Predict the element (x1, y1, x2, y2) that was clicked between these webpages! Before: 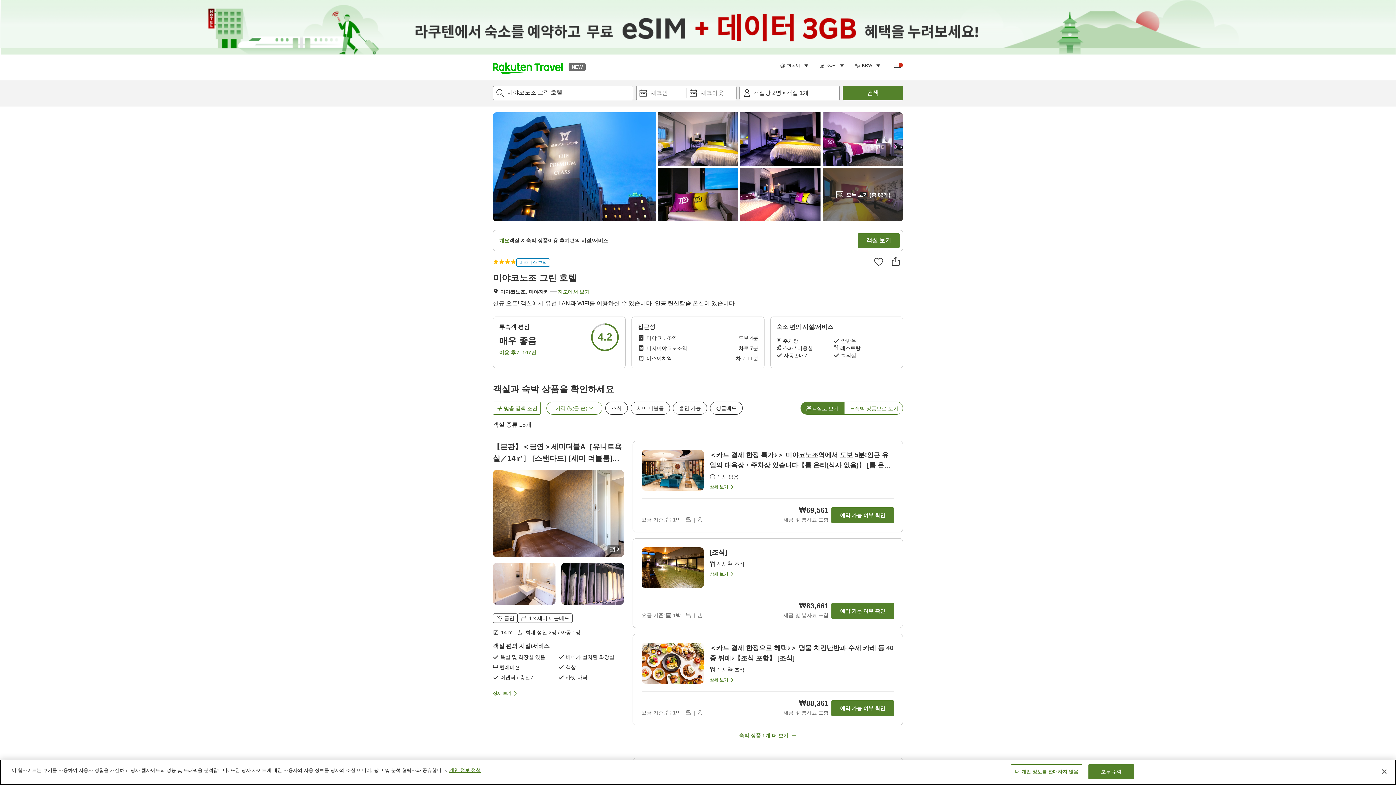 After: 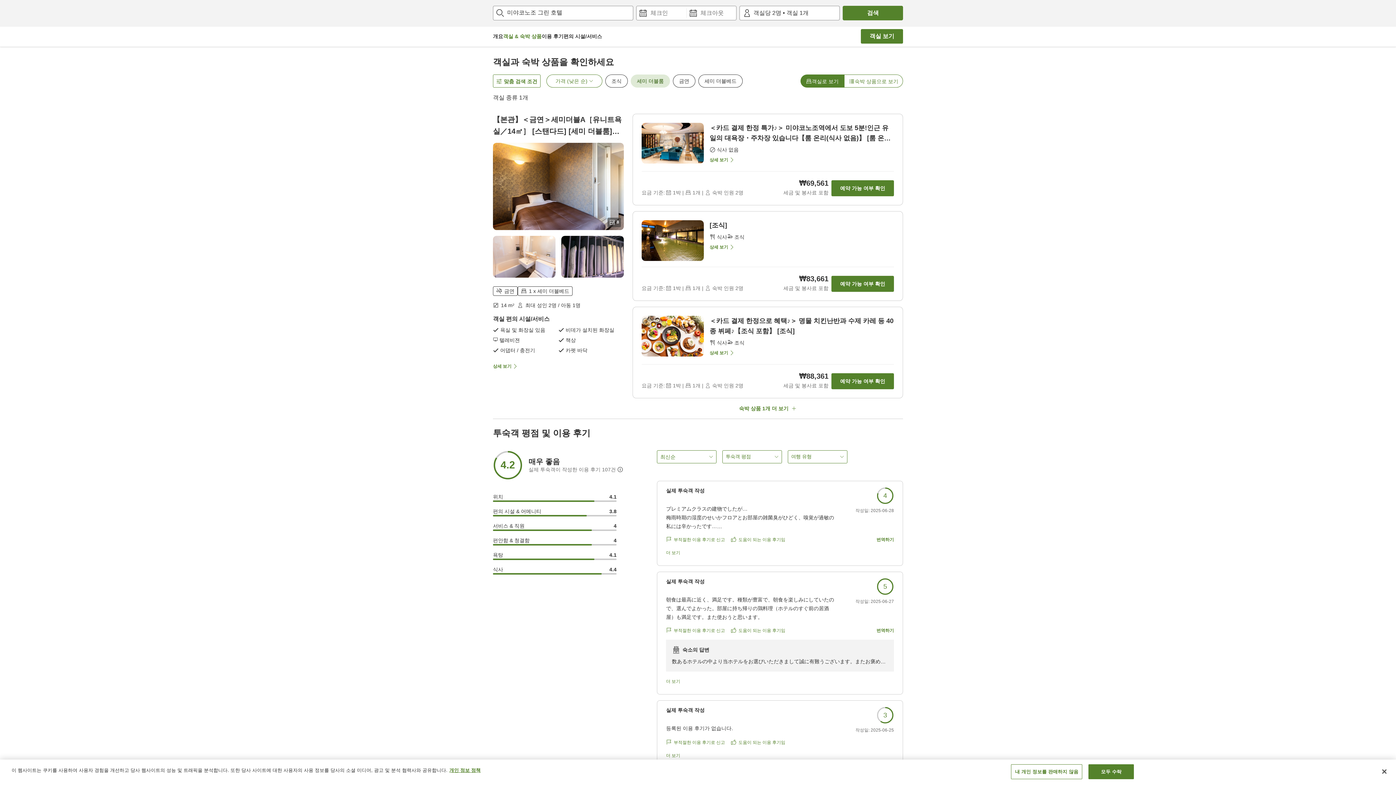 Action: label: 세미 더블룸 bbox: (630, 401, 670, 415)